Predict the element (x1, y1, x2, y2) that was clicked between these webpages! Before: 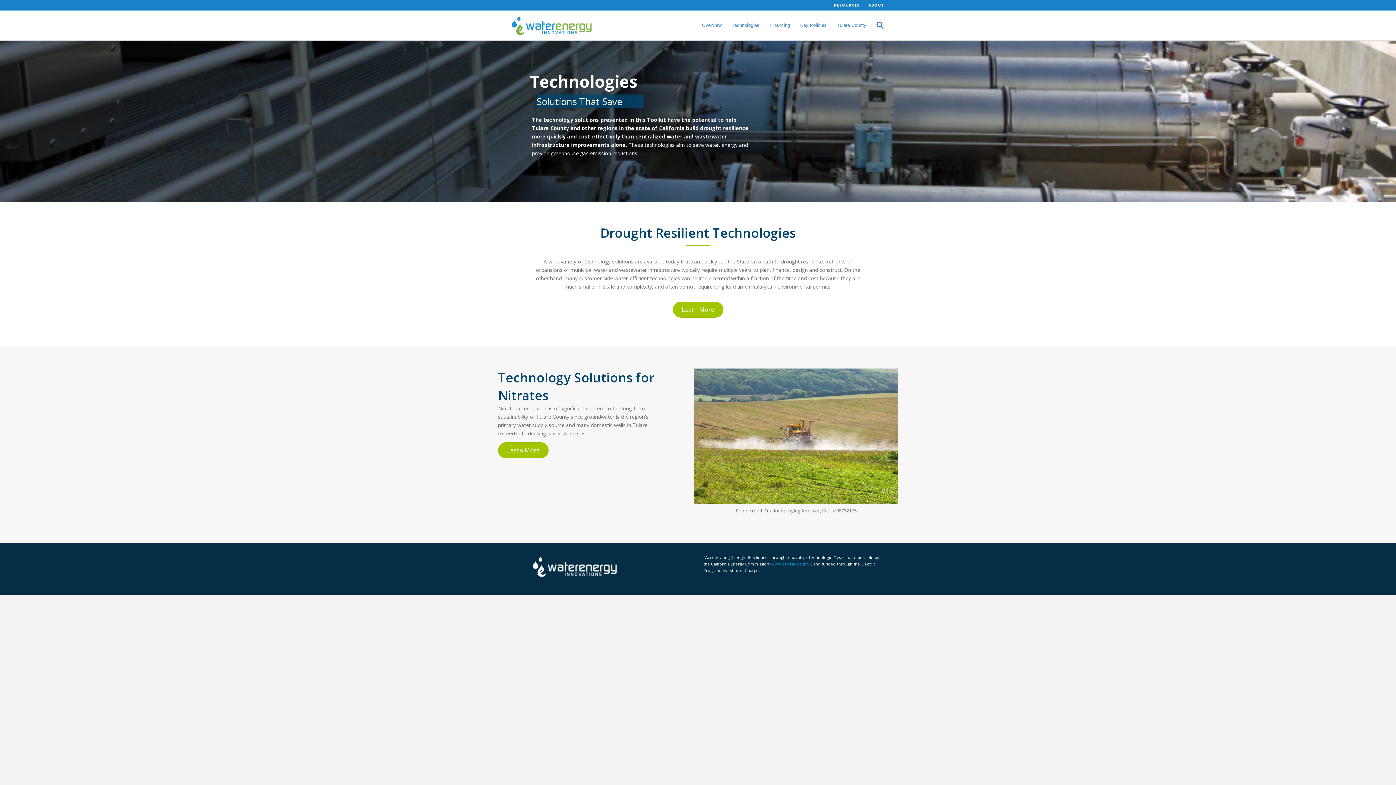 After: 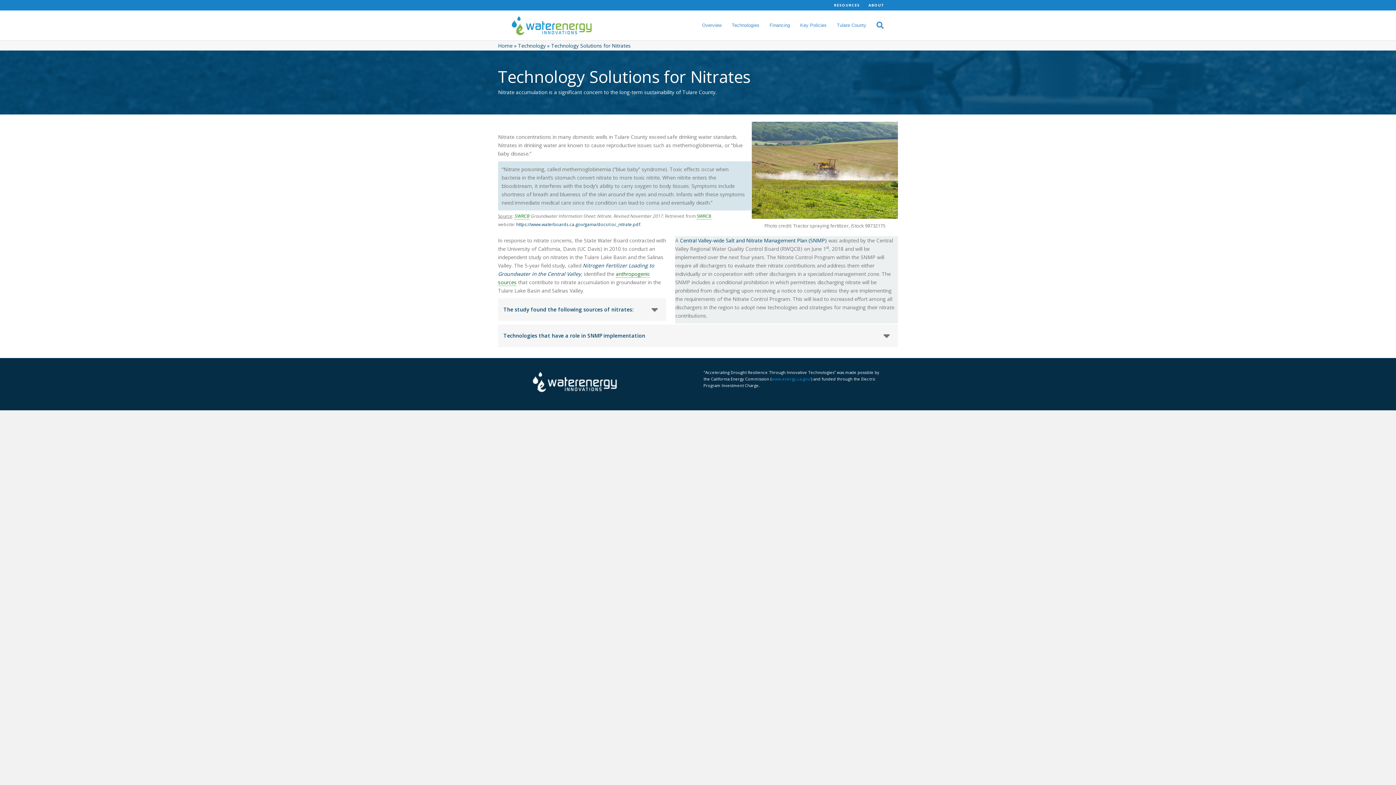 Action: bbox: (498, 442, 548, 458) label: Learn More